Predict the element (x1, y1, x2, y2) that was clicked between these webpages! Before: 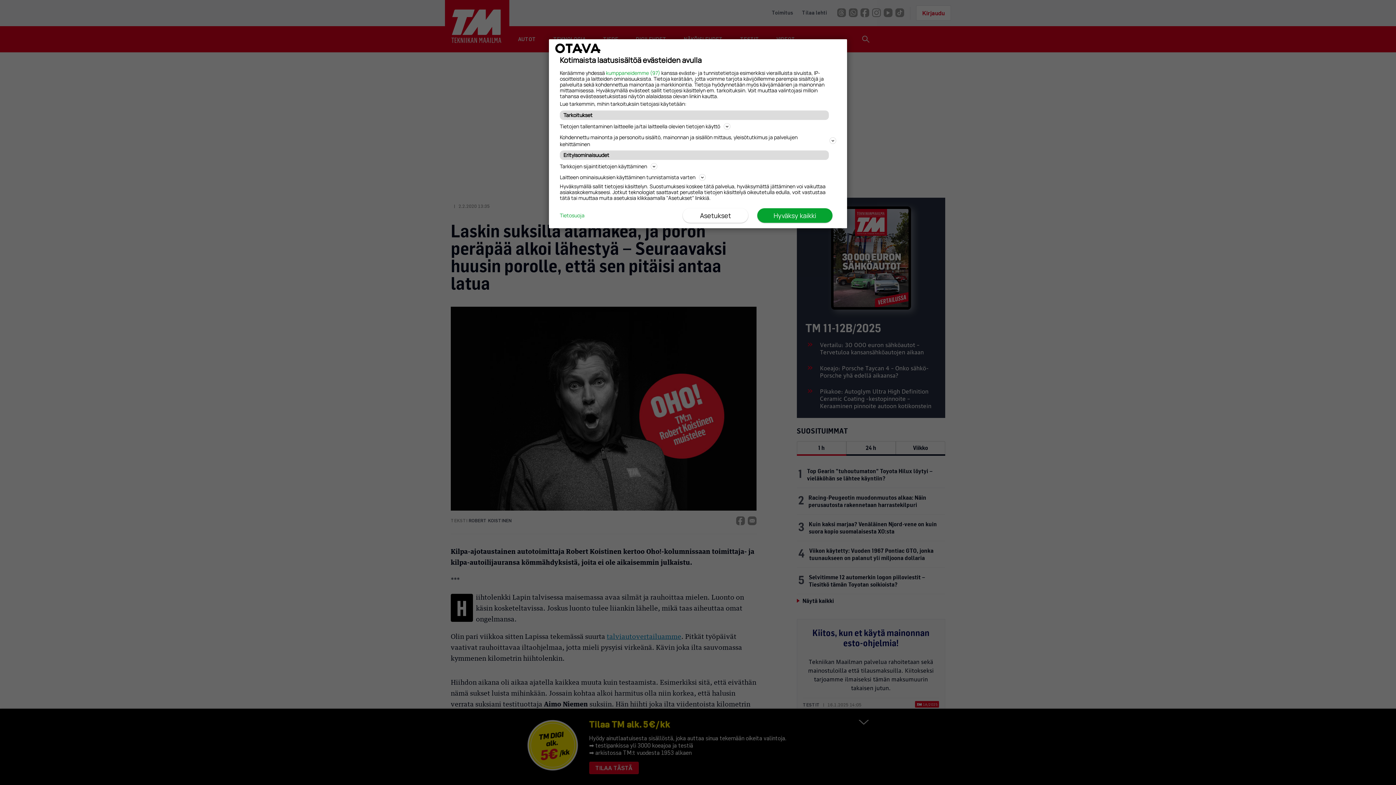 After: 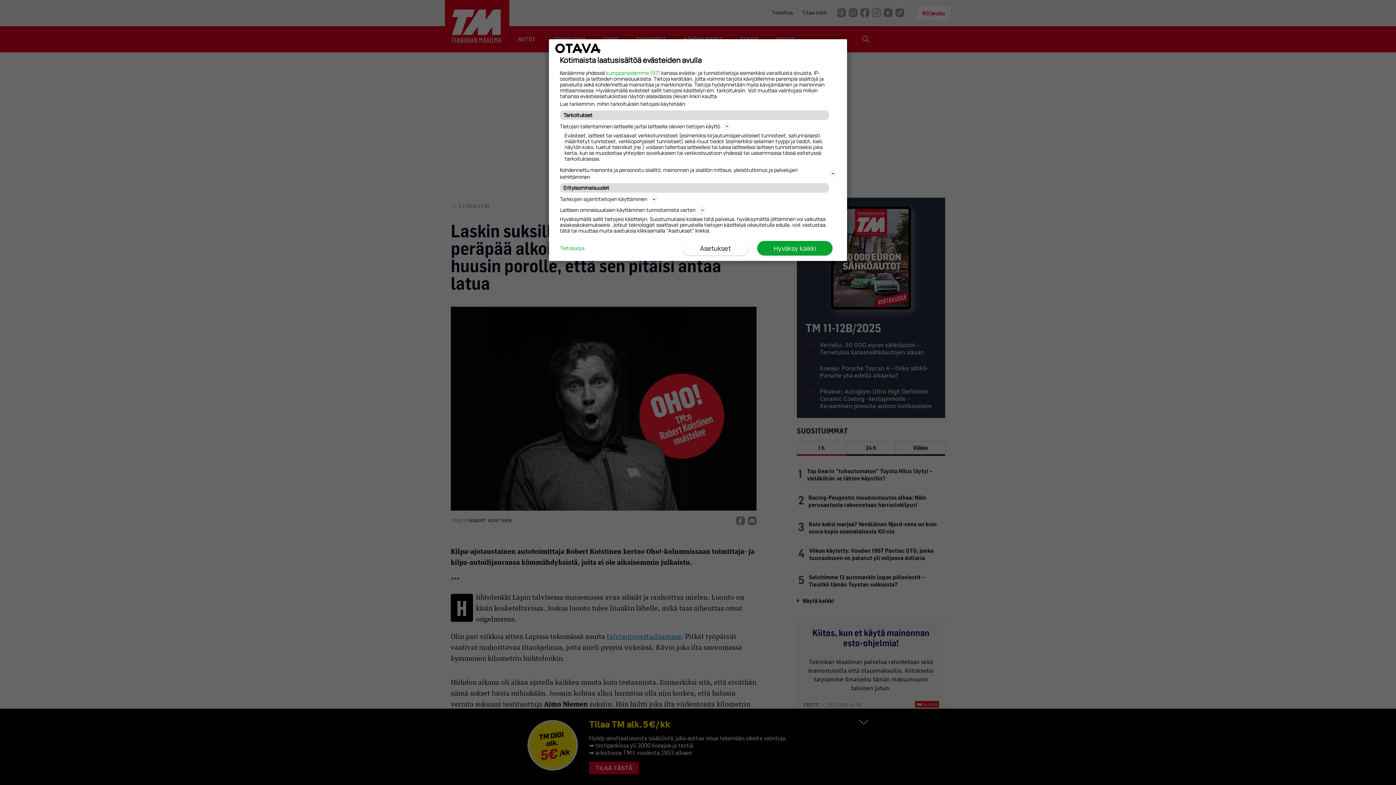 Action: label: Tietojen tallentaminen laitteelle ja/tai laitteella olevien tietojen käyttö bbox: (560, 121, 836, 130)